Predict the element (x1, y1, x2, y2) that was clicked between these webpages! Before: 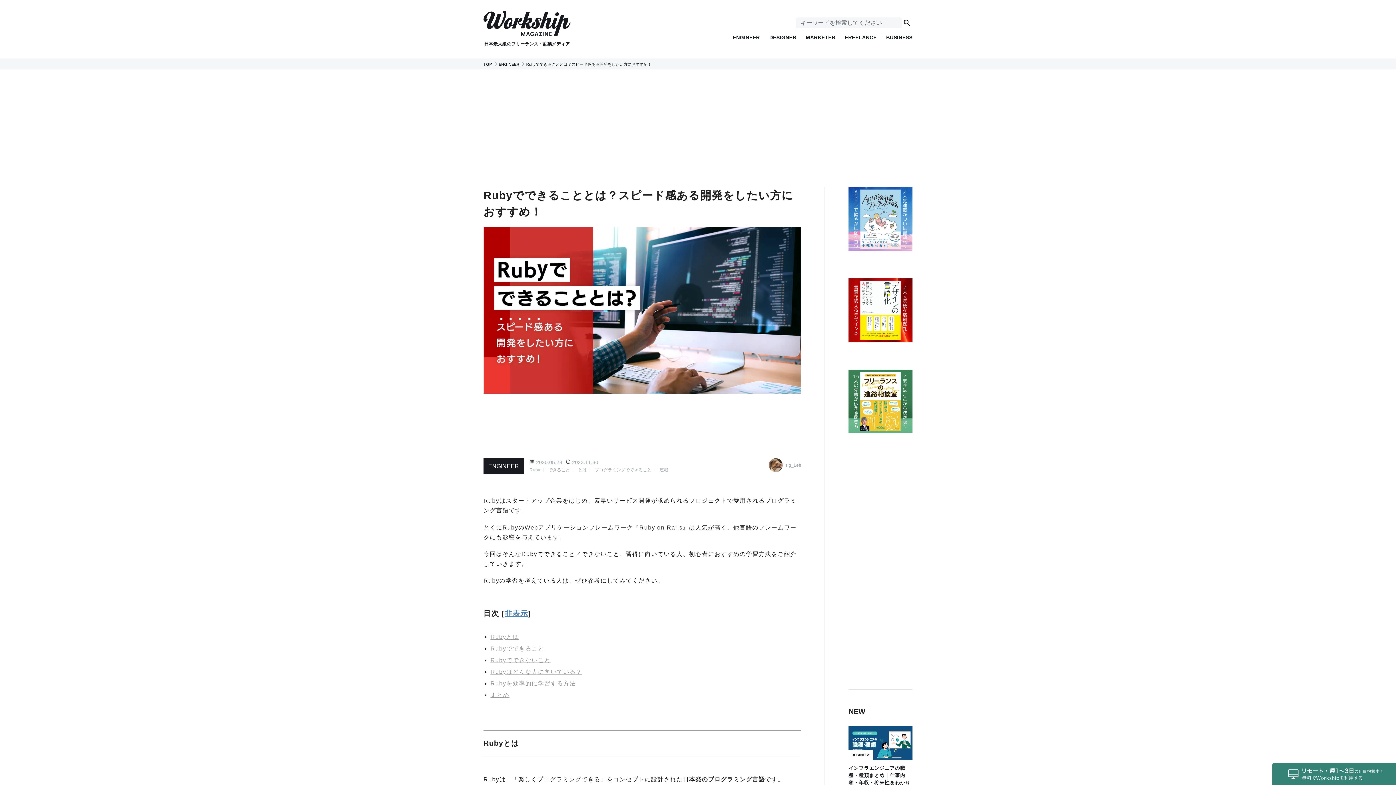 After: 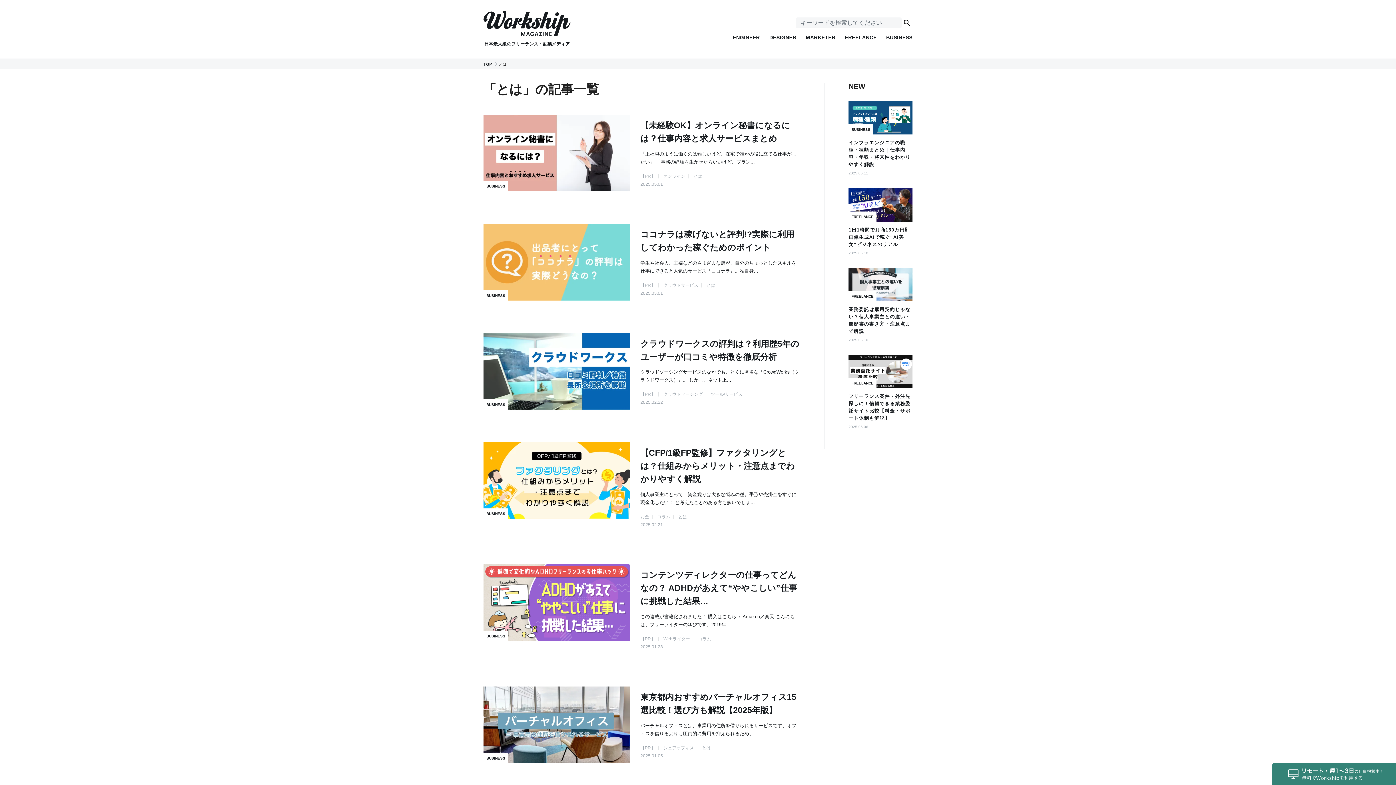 Action: bbox: (578, 467, 586, 472) label: とは